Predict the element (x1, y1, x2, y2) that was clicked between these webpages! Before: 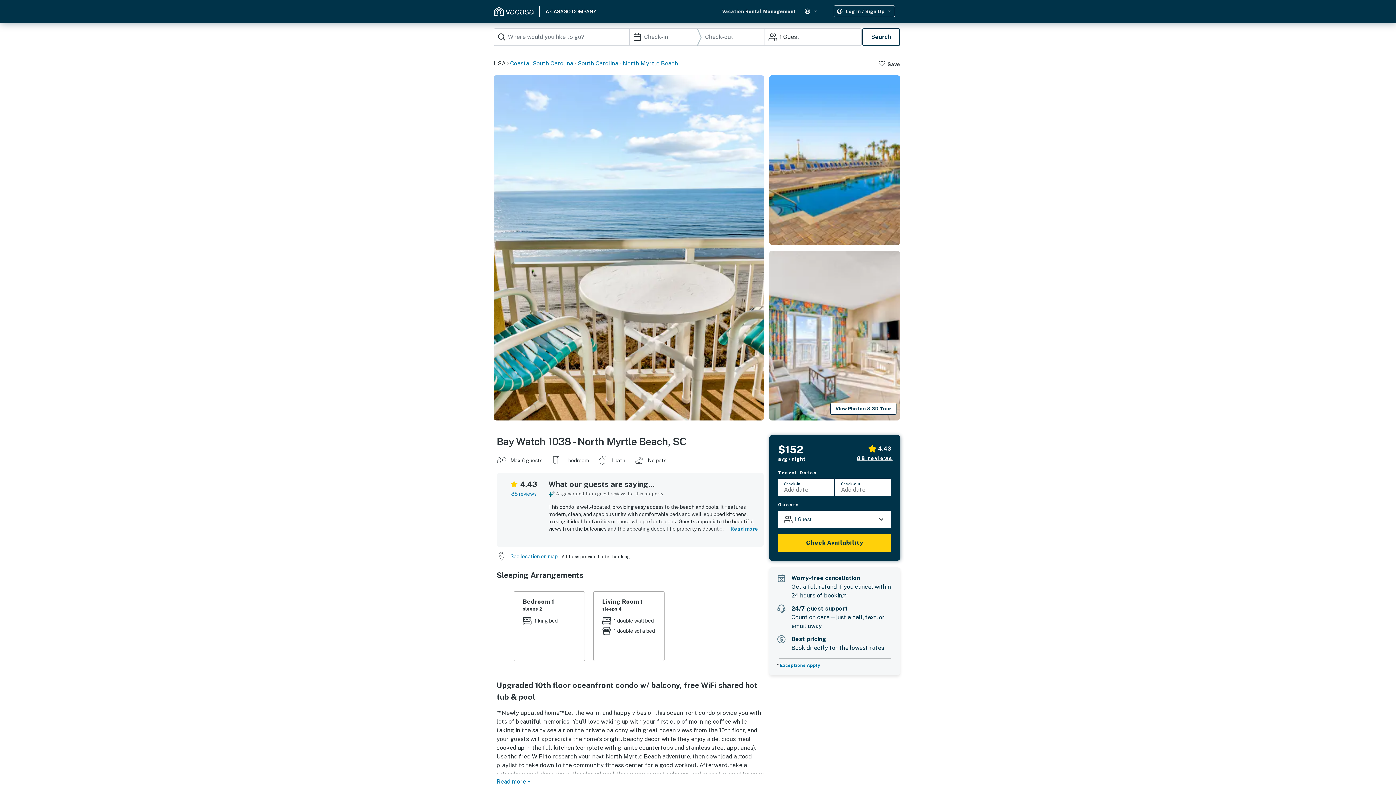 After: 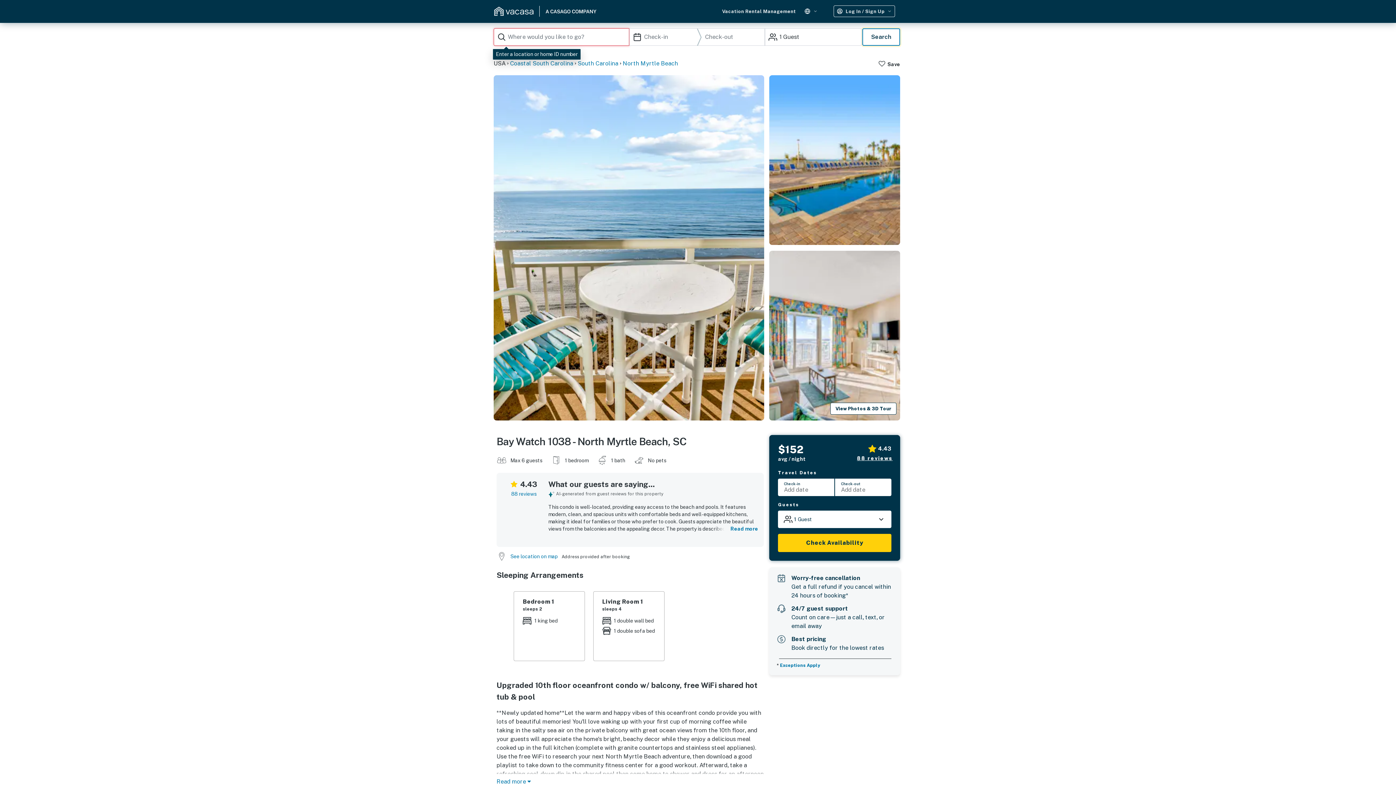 Action: label: Search bbox: (862, 28, 900, 45)